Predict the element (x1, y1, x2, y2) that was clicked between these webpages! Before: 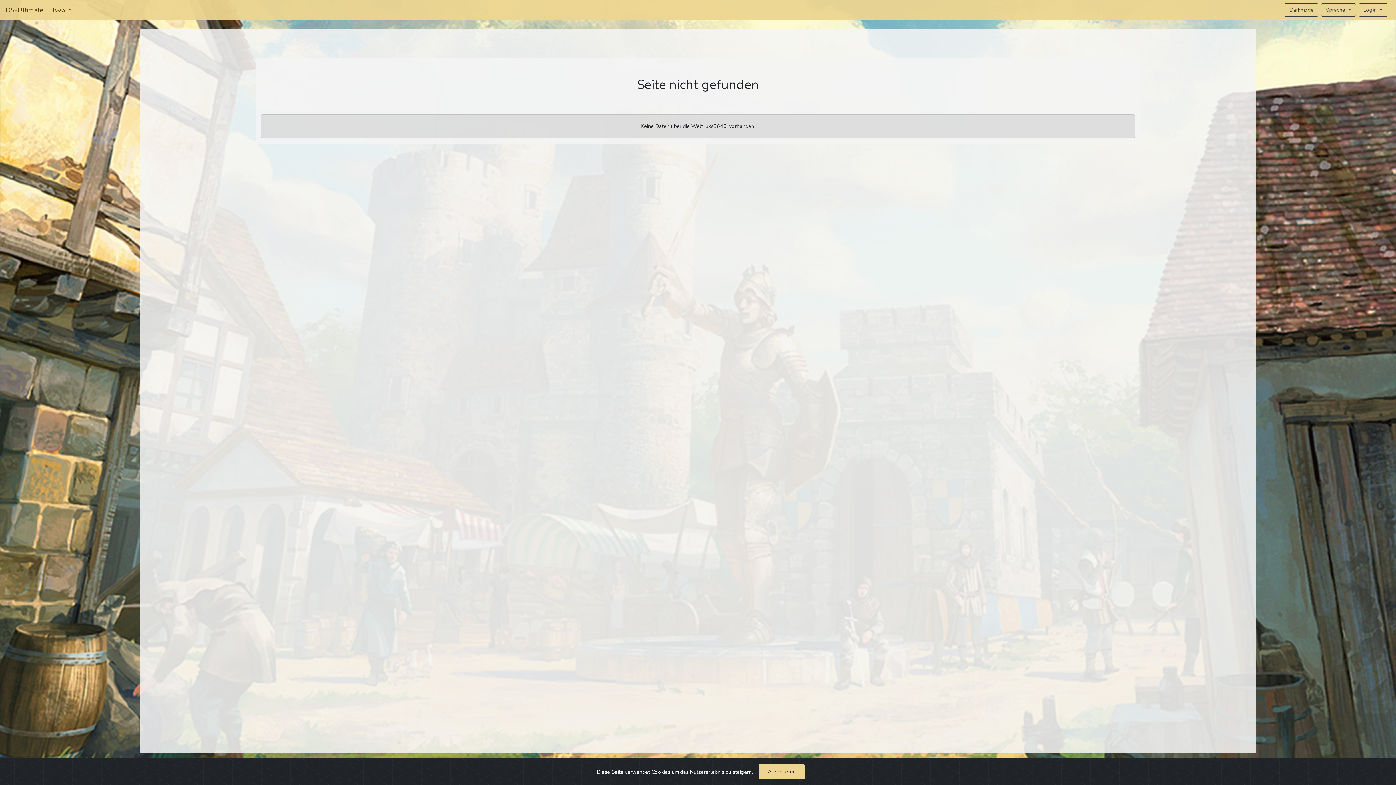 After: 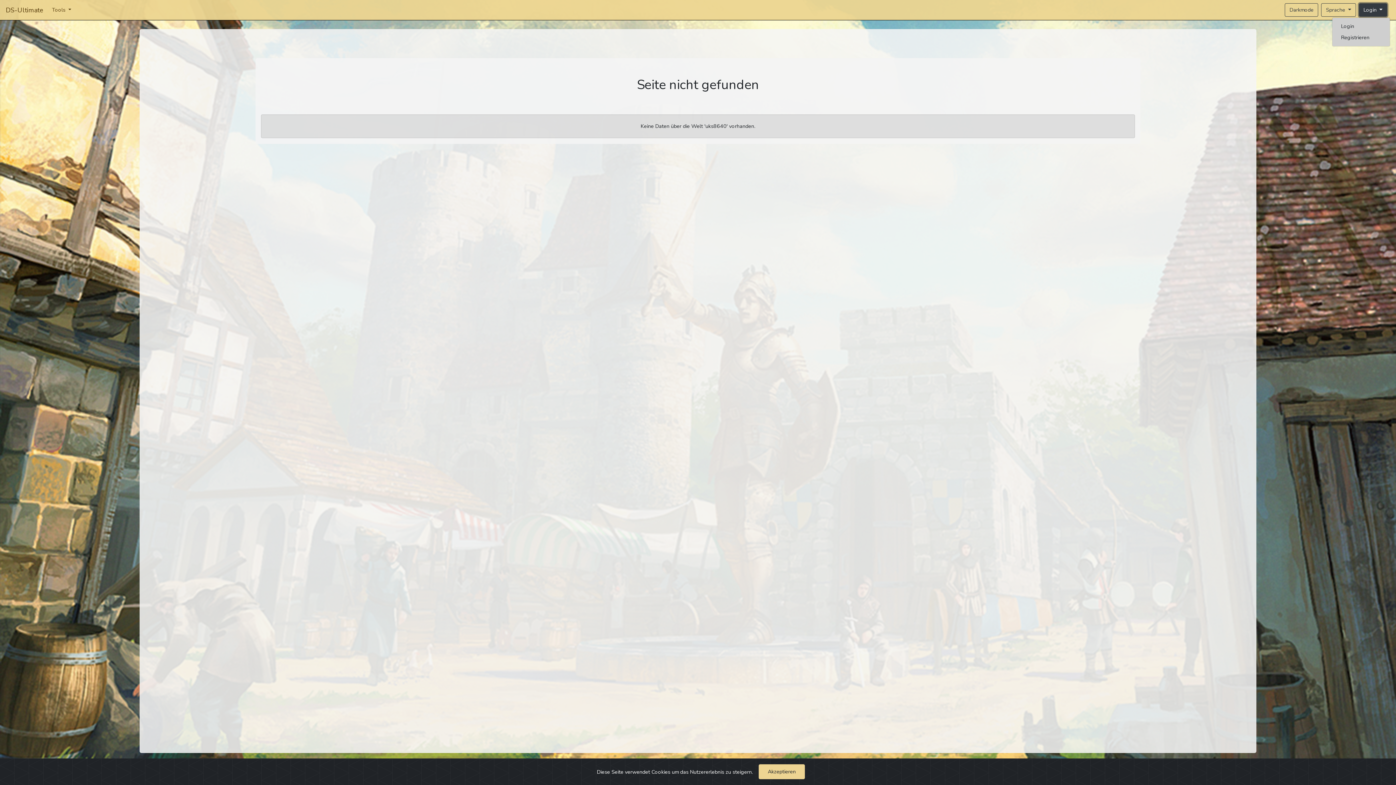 Action: bbox: (1359, 3, 1387, 16) label: Login 